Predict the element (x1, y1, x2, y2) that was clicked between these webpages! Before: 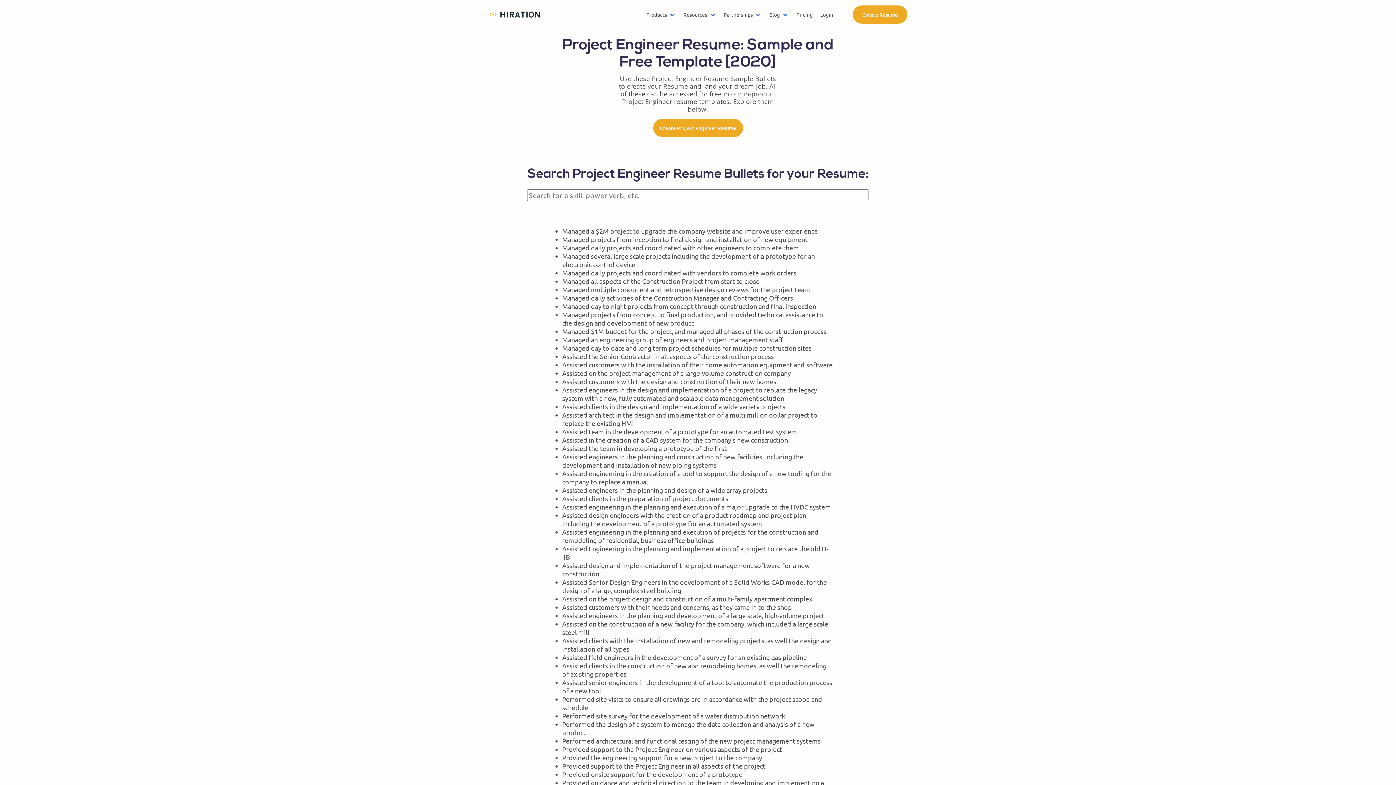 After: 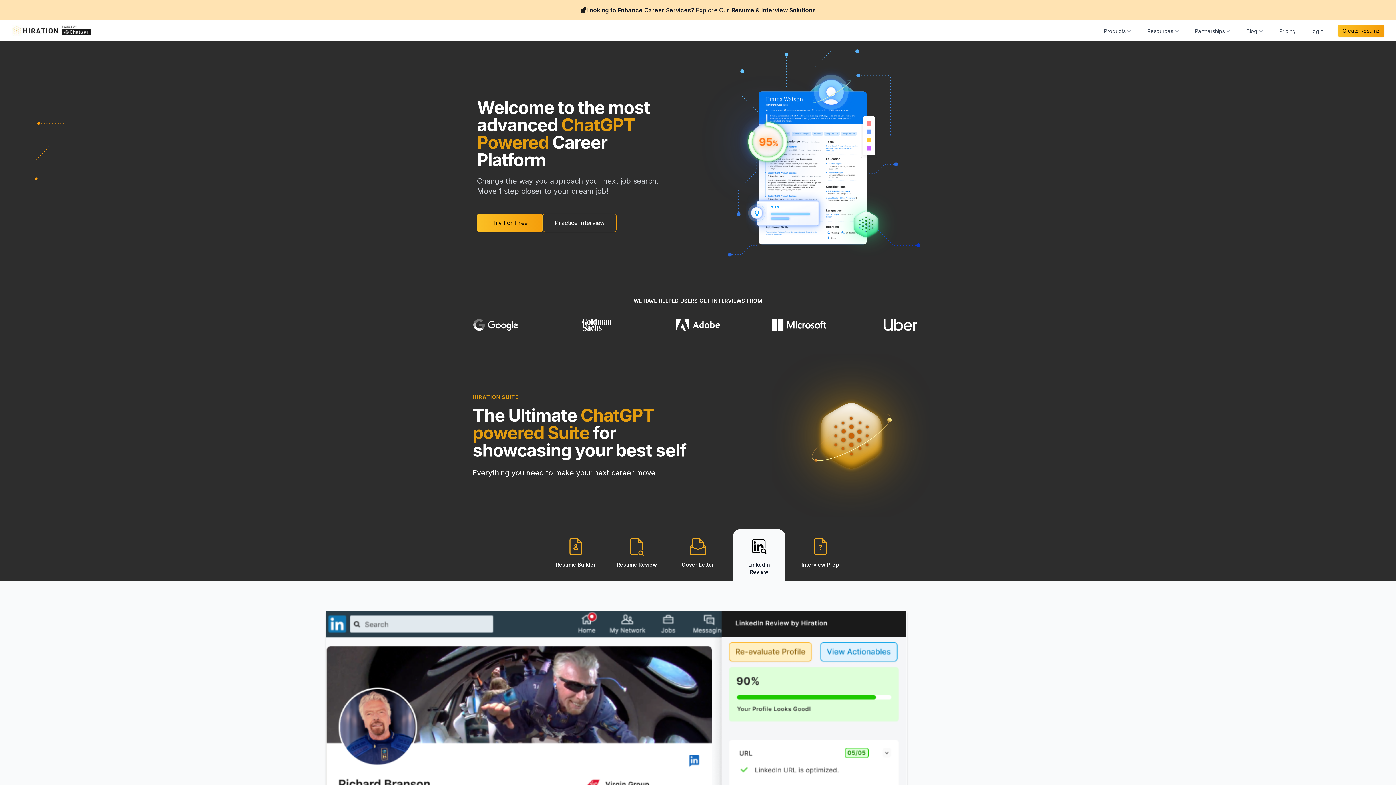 Action: bbox: (484, 0, 543, 29)